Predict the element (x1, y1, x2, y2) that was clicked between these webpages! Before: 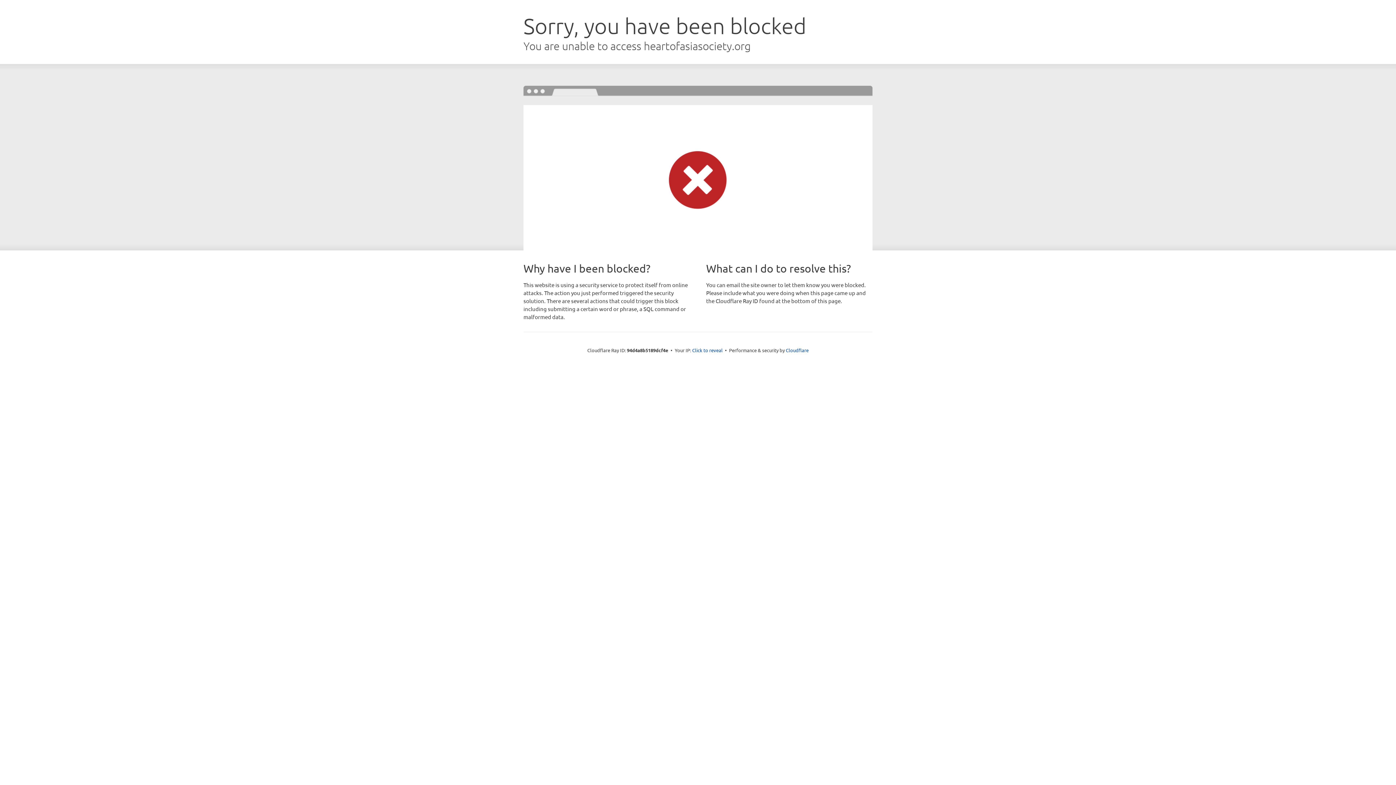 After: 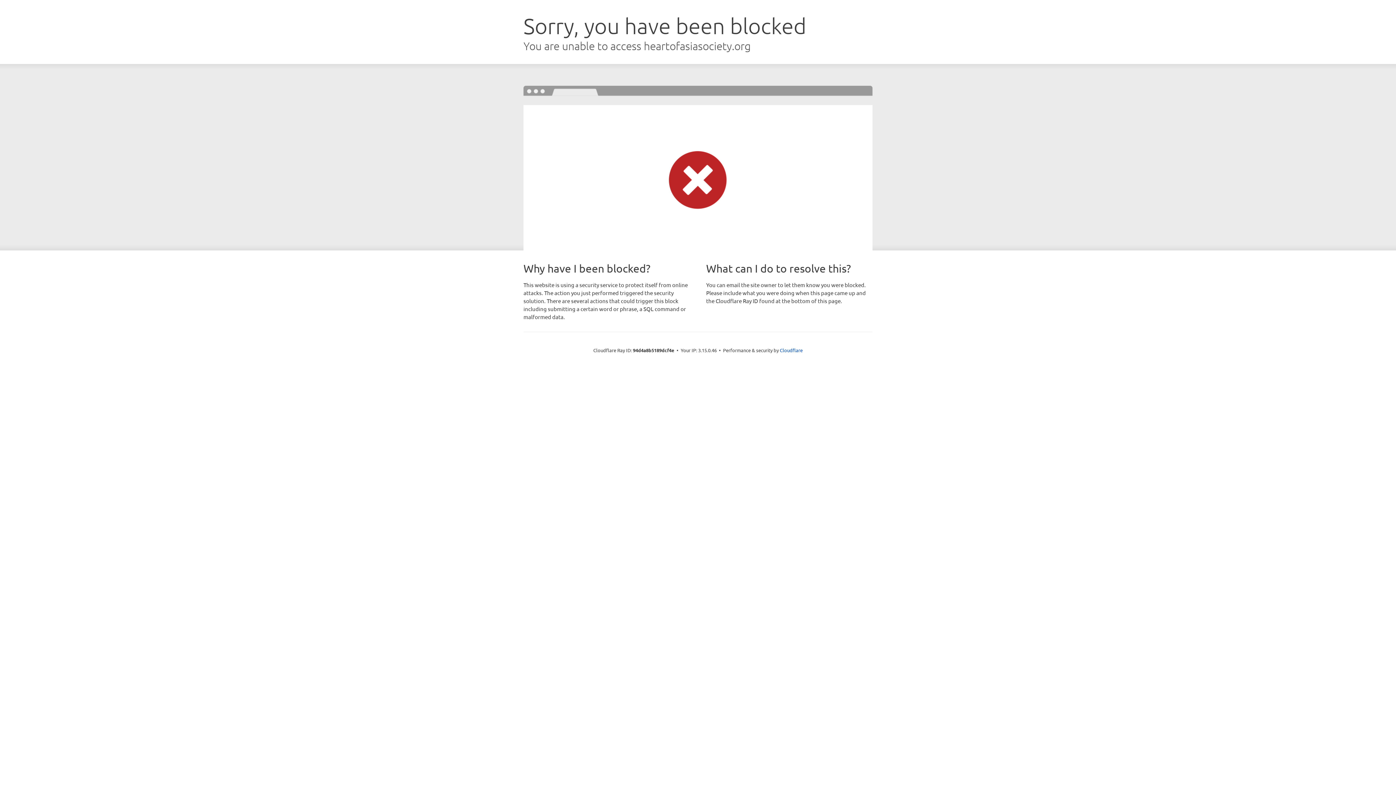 Action: bbox: (692, 346, 722, 353) label: Click to reveal